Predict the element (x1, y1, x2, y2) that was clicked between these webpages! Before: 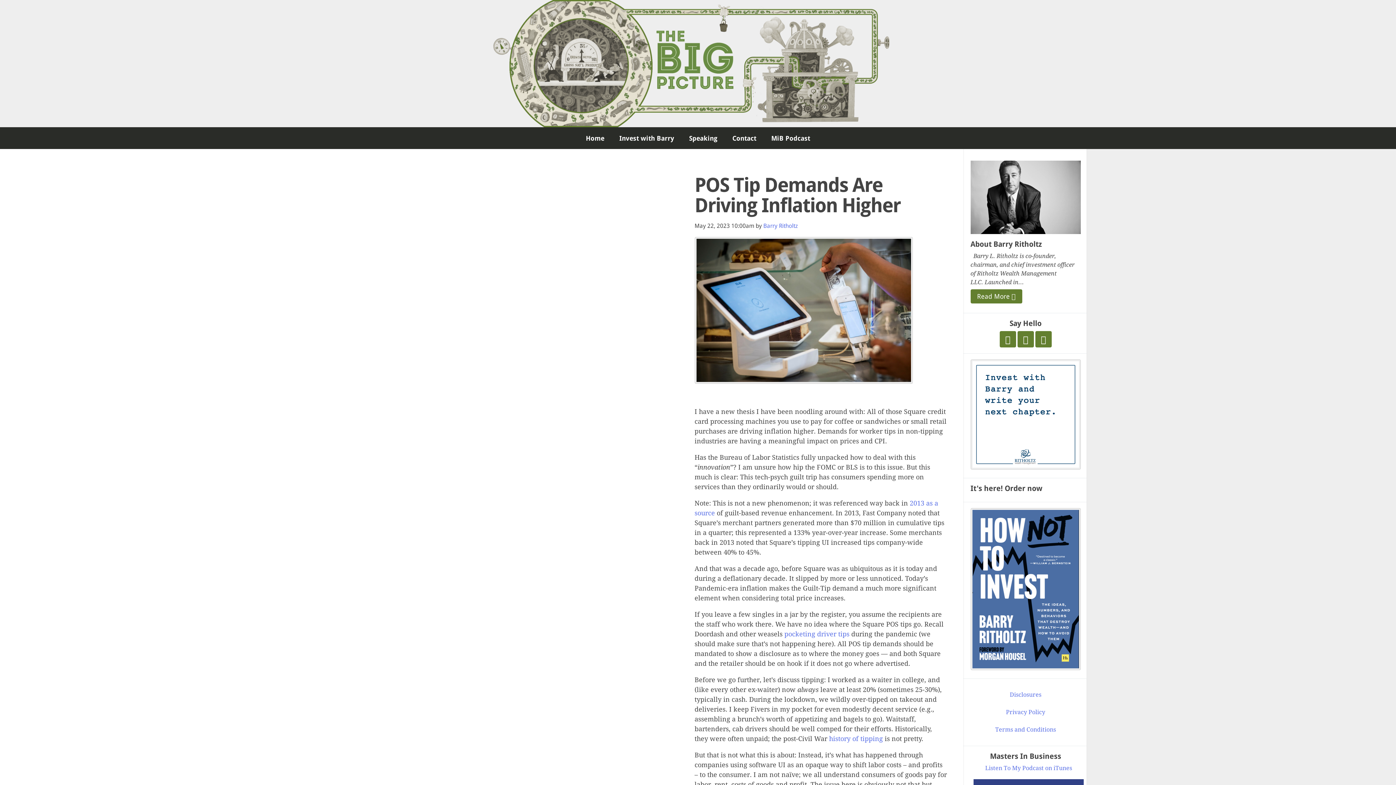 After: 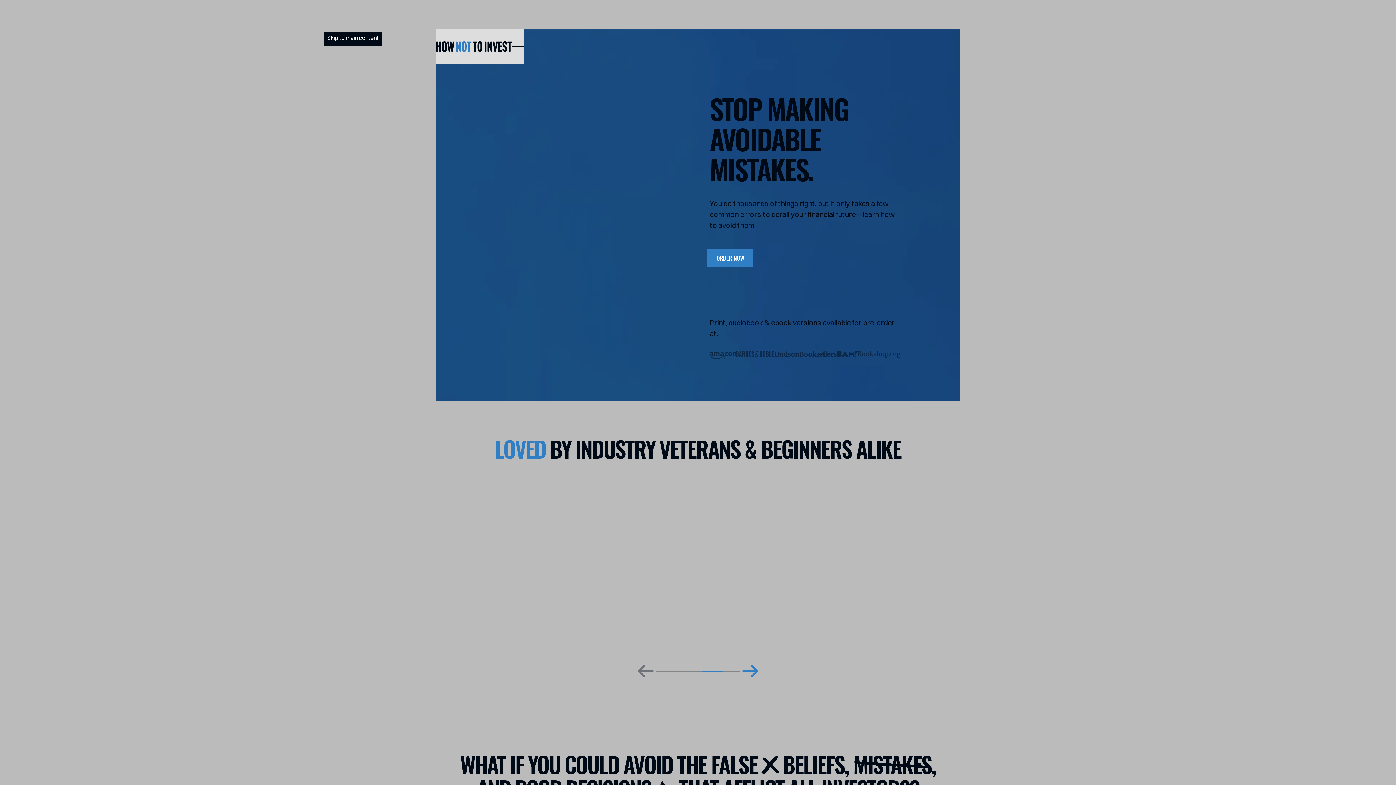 Action: bbox: (970, 508, 1080, 670)